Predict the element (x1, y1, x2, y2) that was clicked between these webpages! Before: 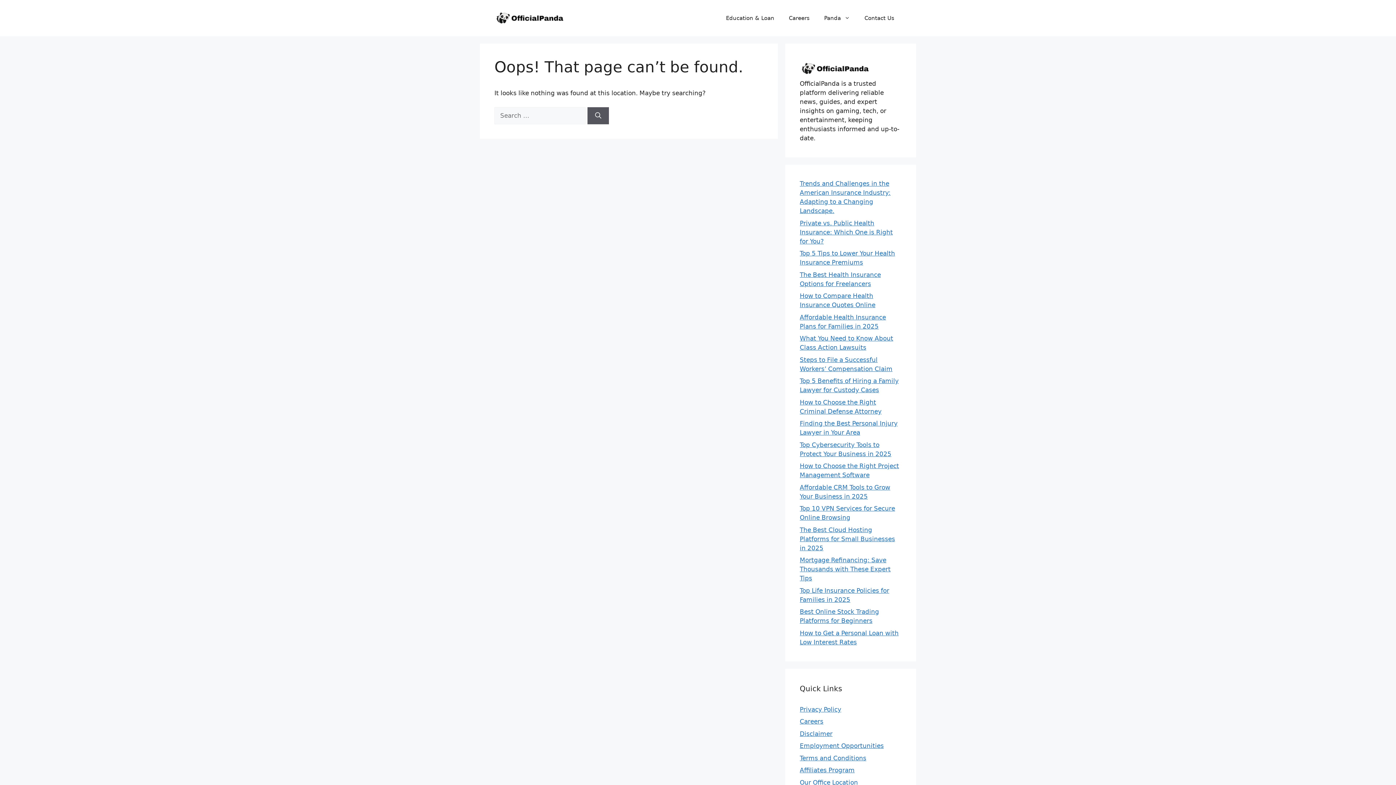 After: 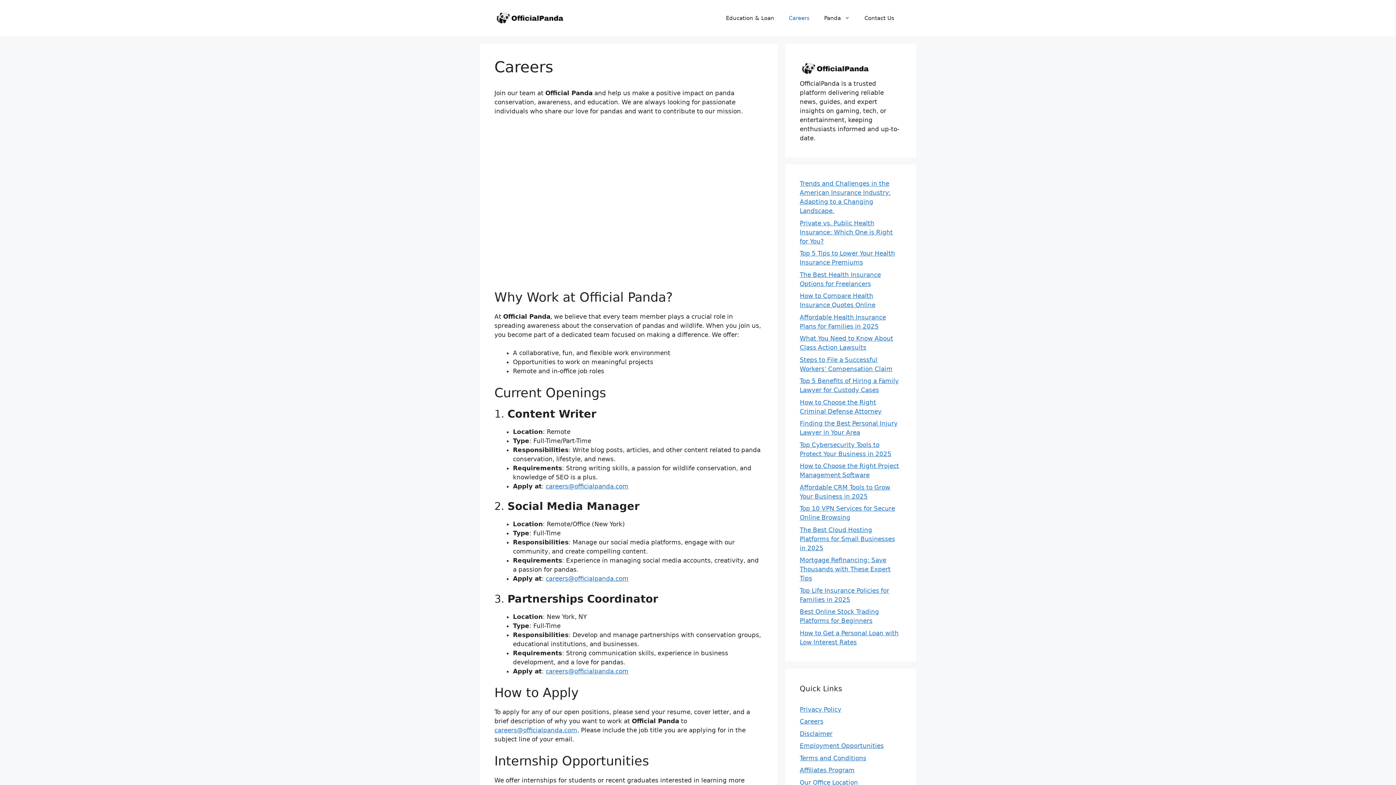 Action: label: Careers bbox: (800, 718, 823, 725)